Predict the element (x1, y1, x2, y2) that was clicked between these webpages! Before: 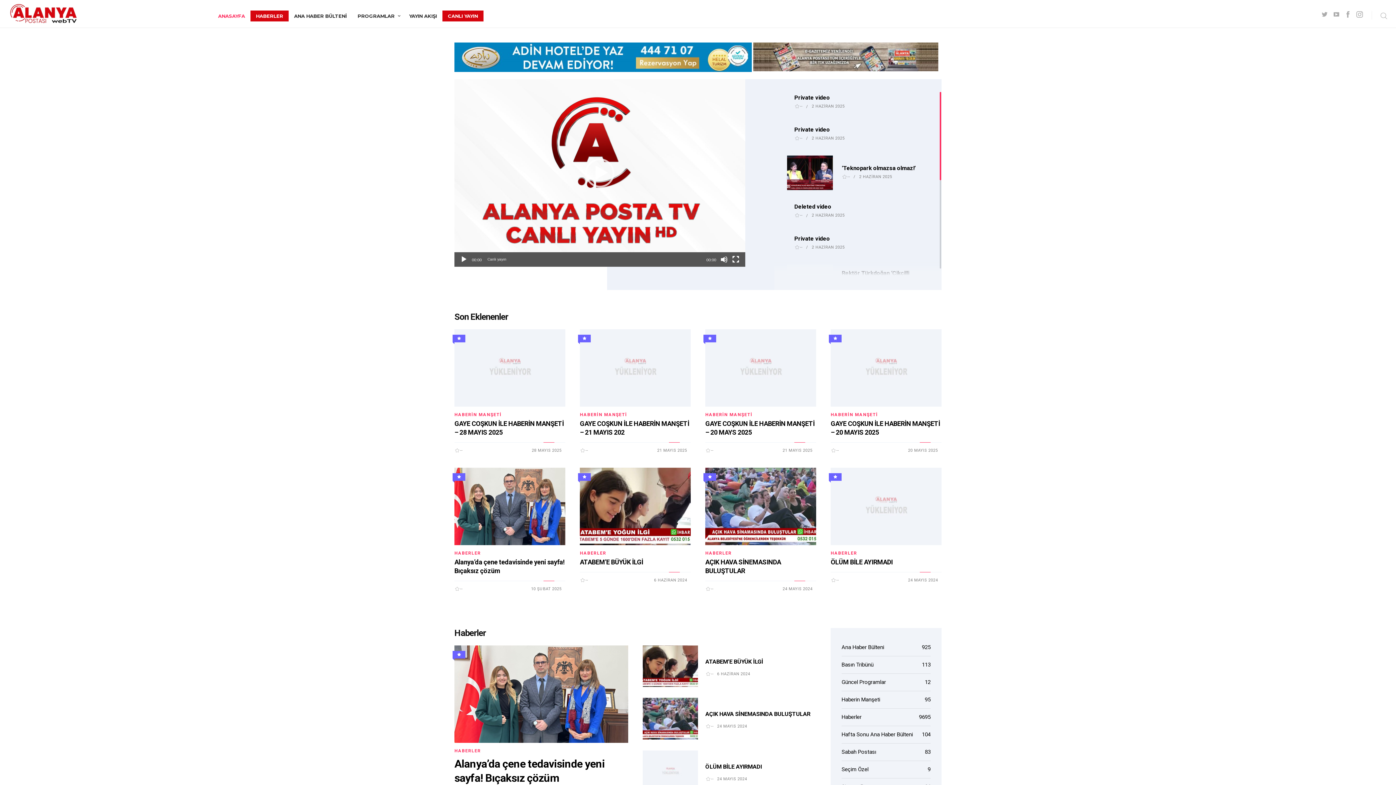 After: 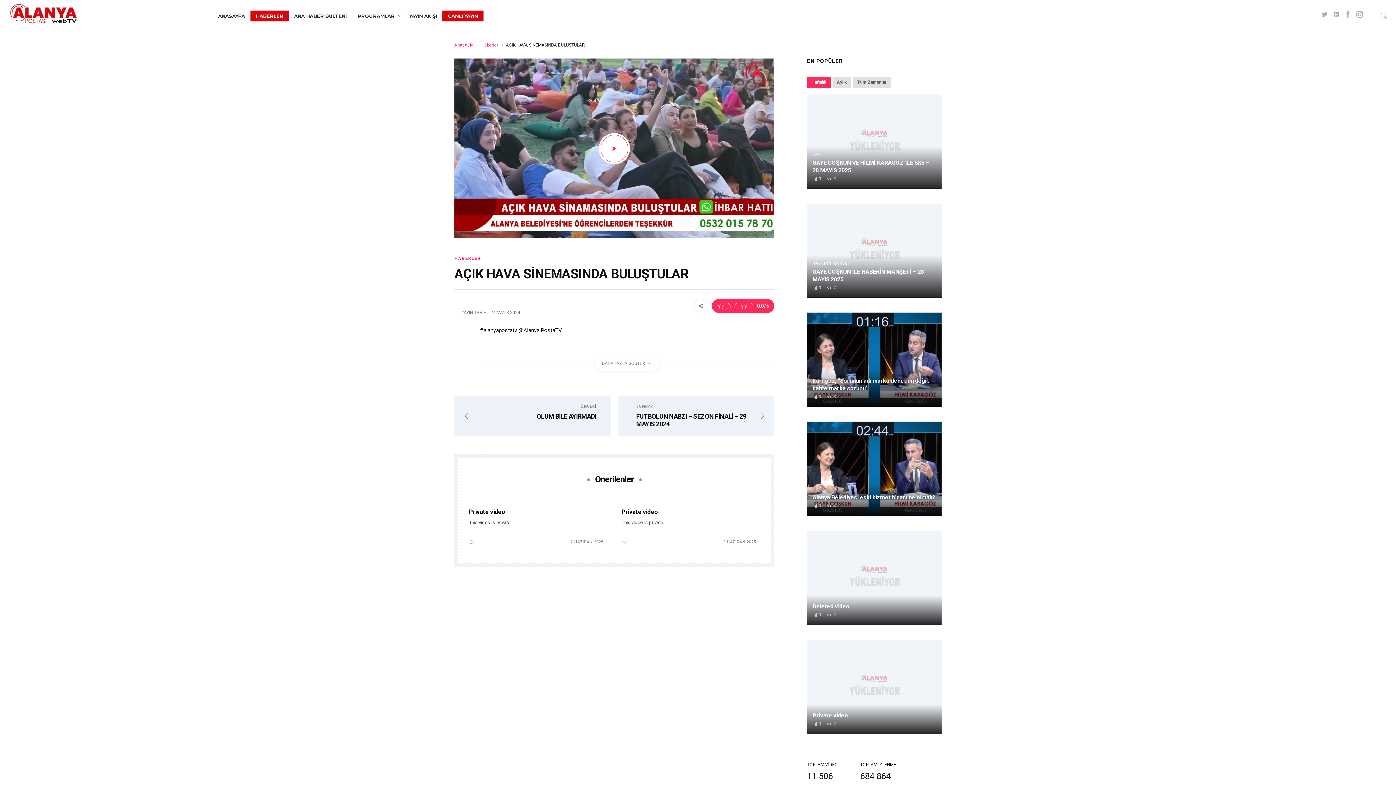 Action: bbox: (782, 586, 812, 591) label: 24 MAYIS 2024